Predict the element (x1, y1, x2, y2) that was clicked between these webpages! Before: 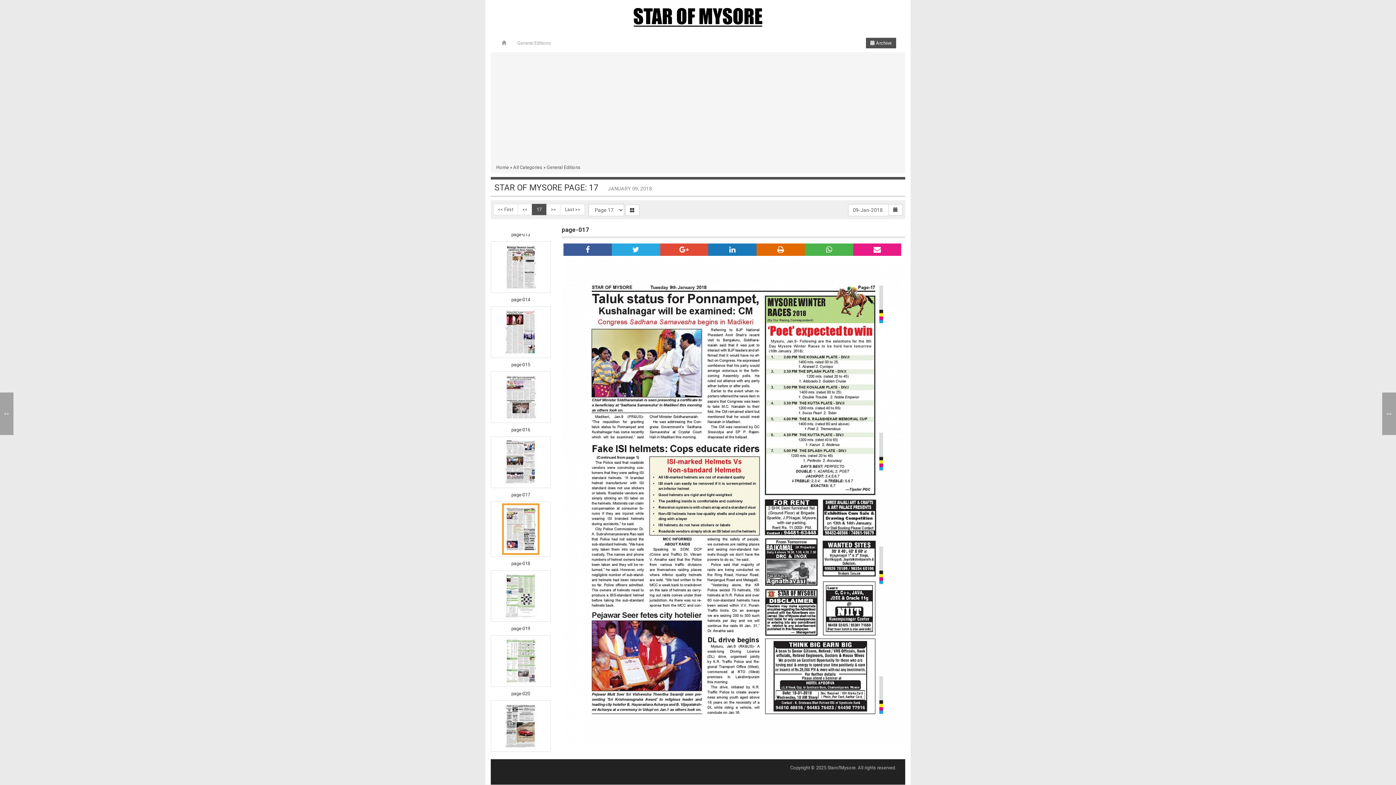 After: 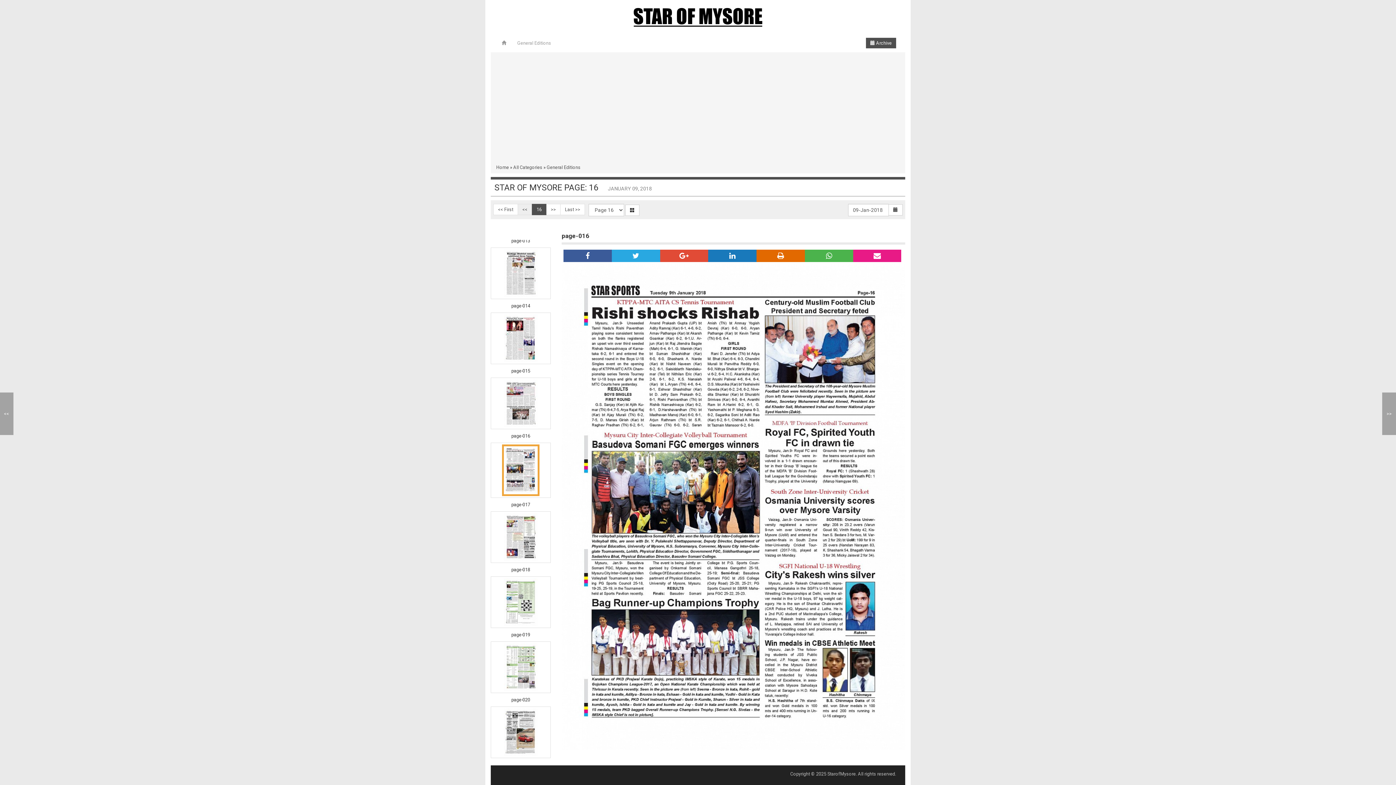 Action: label: << bbox: (517, 204, 532, 215)